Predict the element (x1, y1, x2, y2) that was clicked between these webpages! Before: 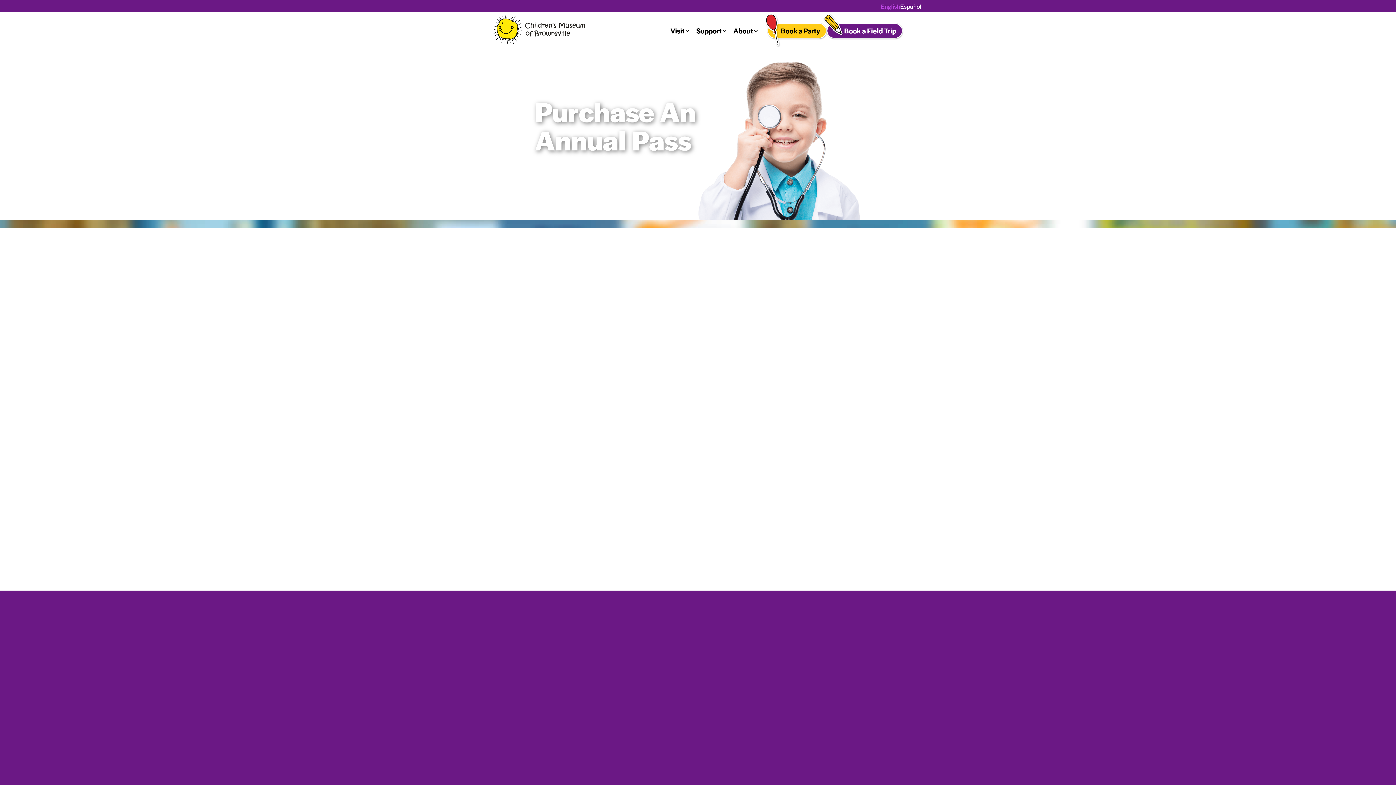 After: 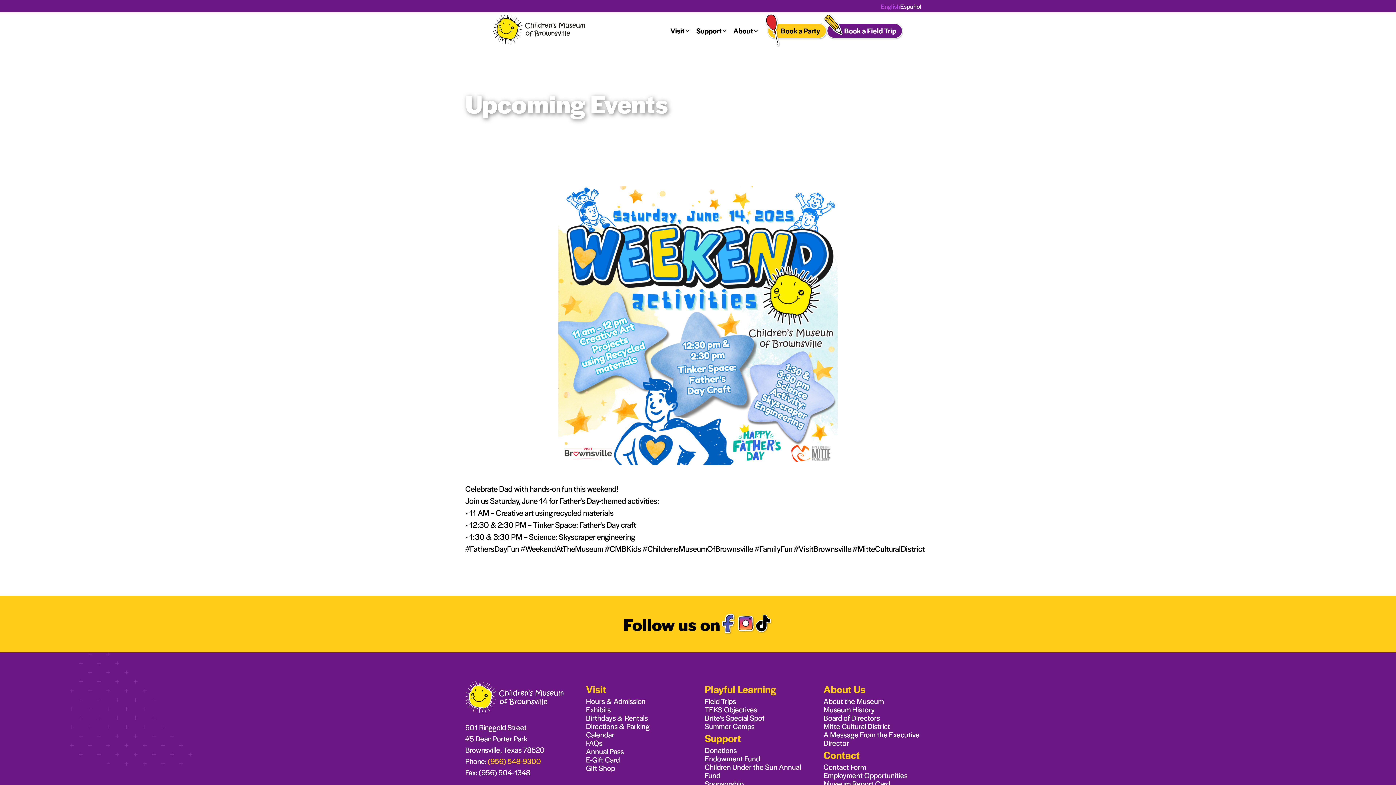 Action: bbox: (465, 667, 608, 867) label: Weekend Activities

Jun 14, 2025

11am-4pm